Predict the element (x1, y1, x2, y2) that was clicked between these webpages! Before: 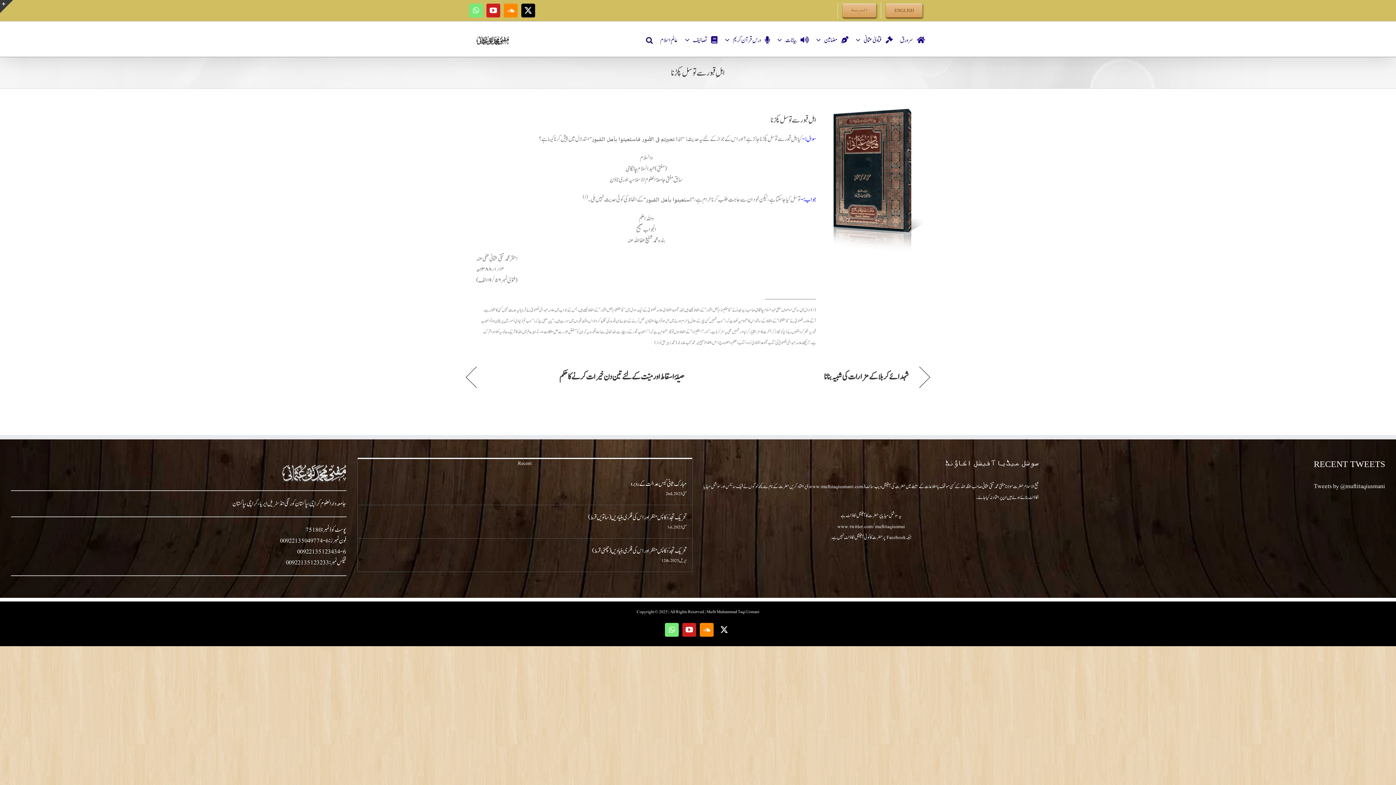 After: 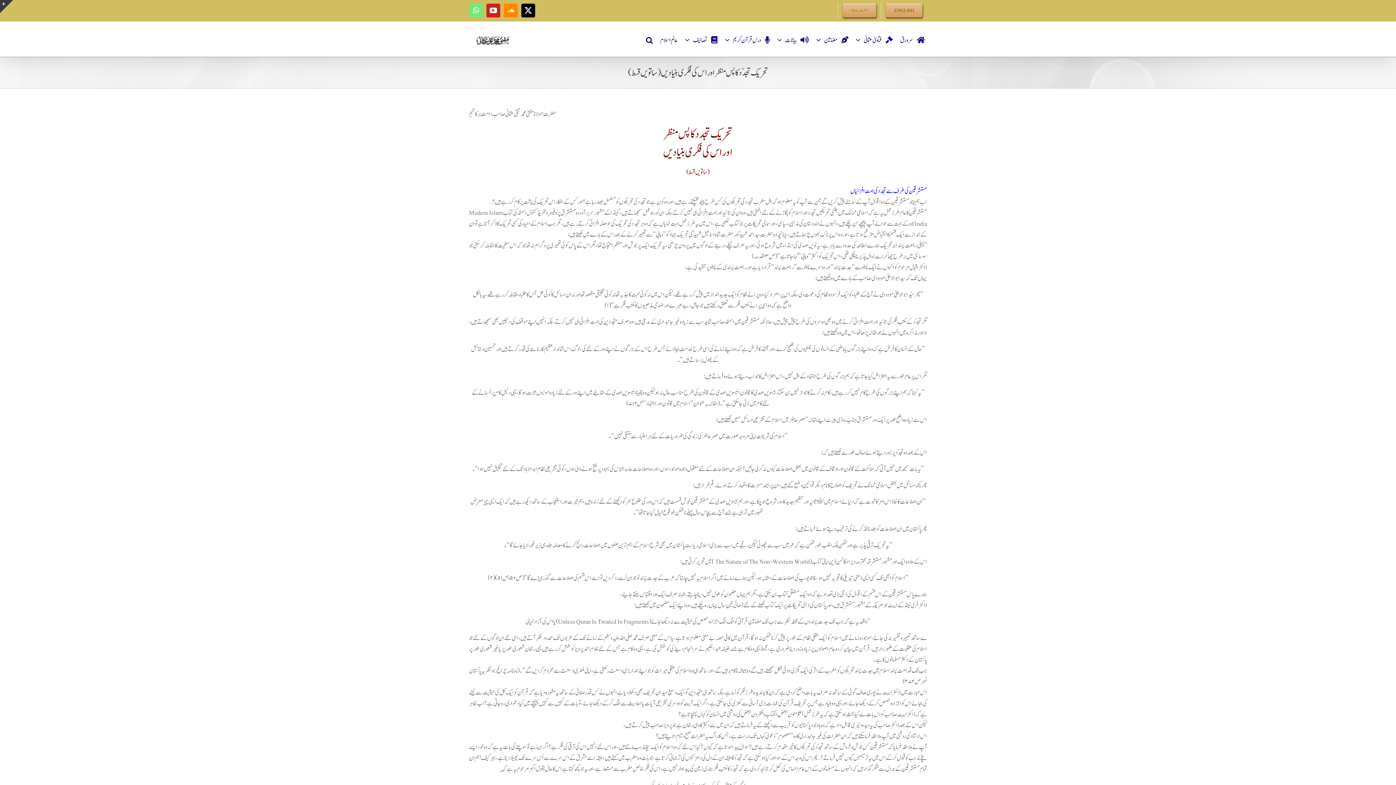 Action: bbox: (363, 512, 686, 522) label: تحریک تجدّد کا پس منظر اور اس کی فکری بنیادیں(ساتویں قسط)